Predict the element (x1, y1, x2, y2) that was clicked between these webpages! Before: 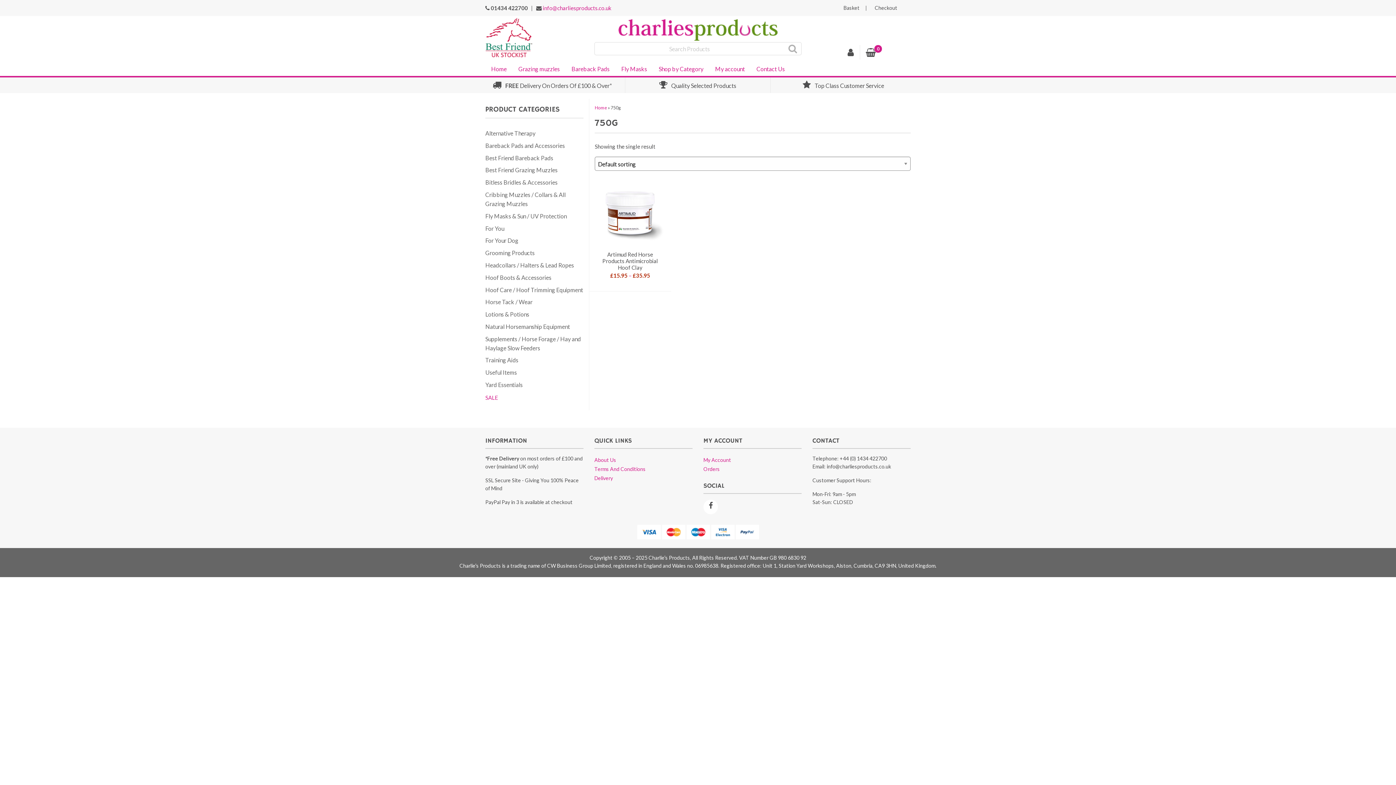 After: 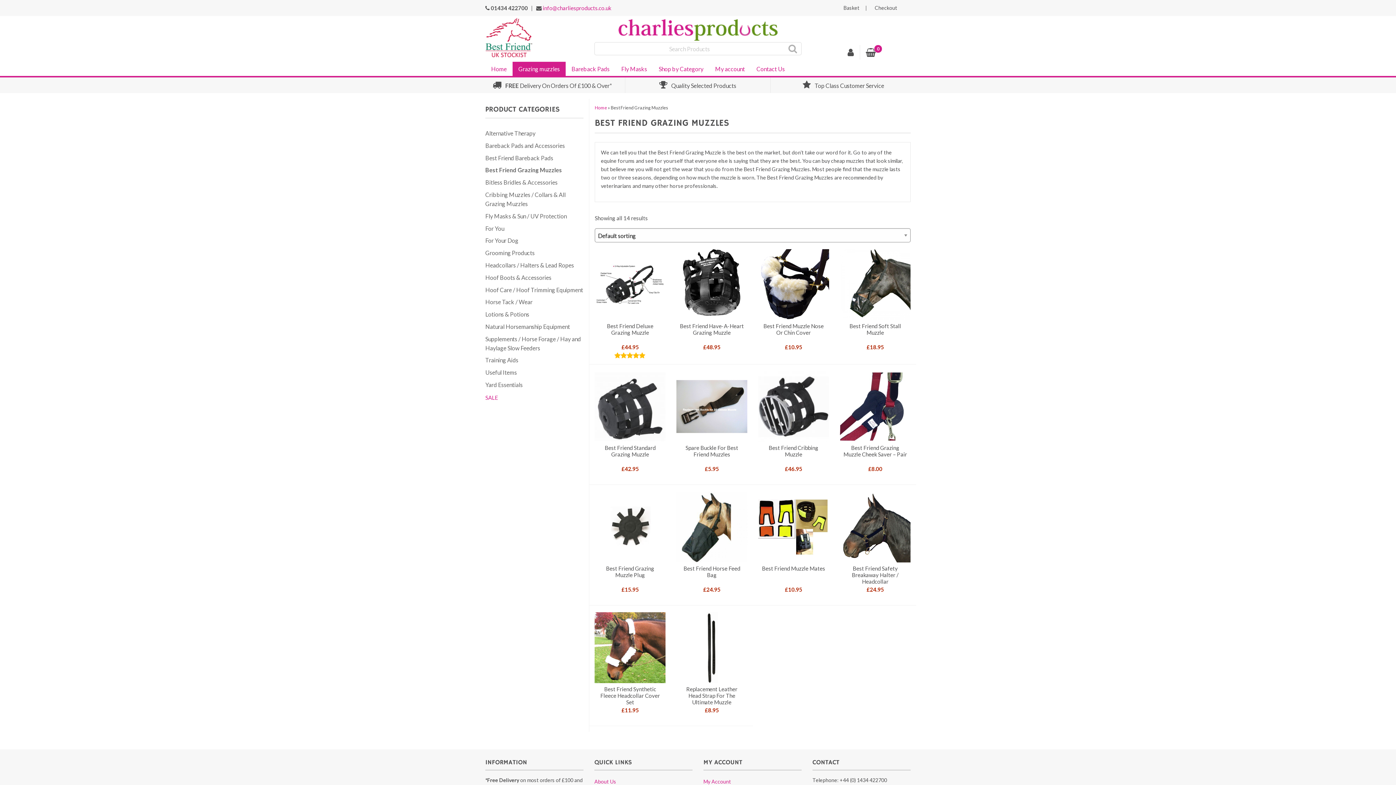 Action: label: Best Friend Grazing Muzzles bbox: (485, 166, 557, 173)